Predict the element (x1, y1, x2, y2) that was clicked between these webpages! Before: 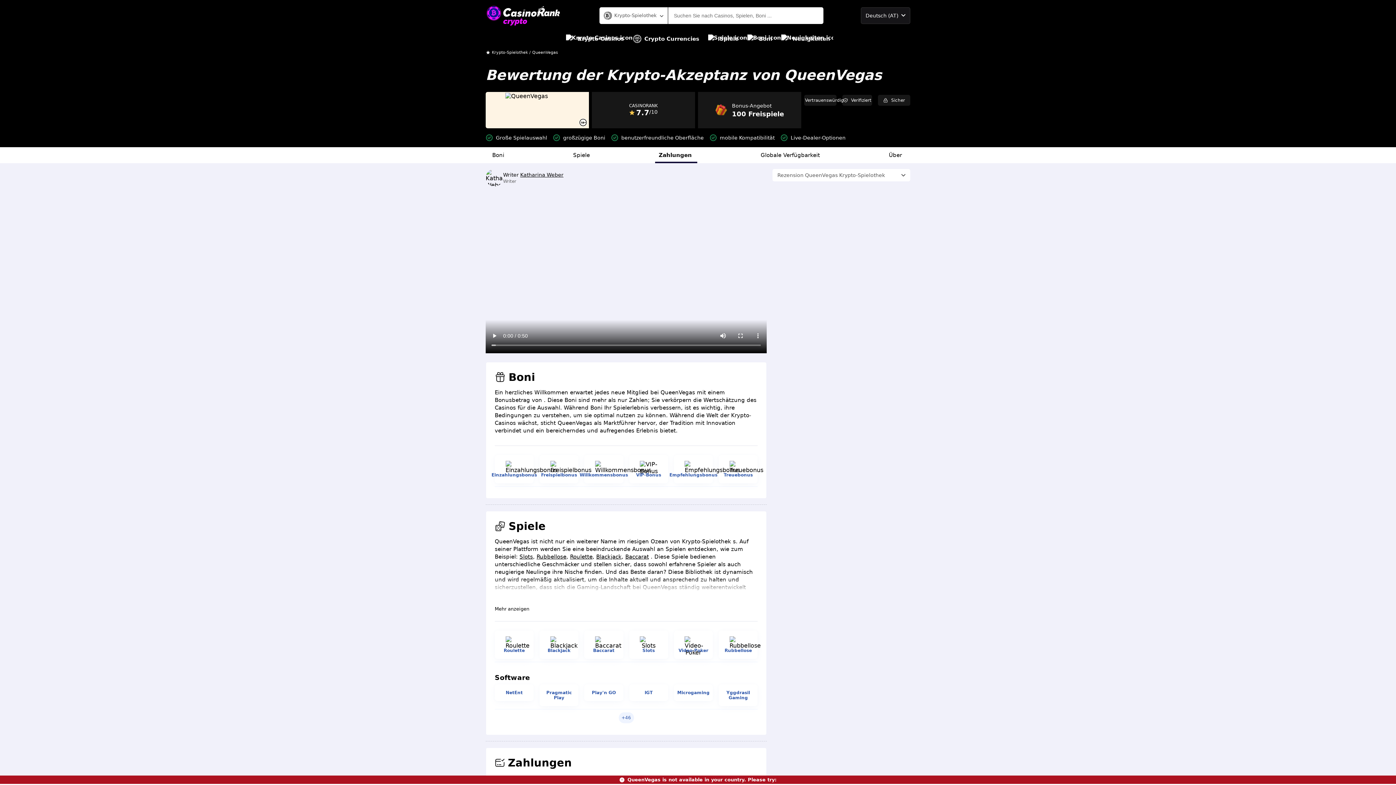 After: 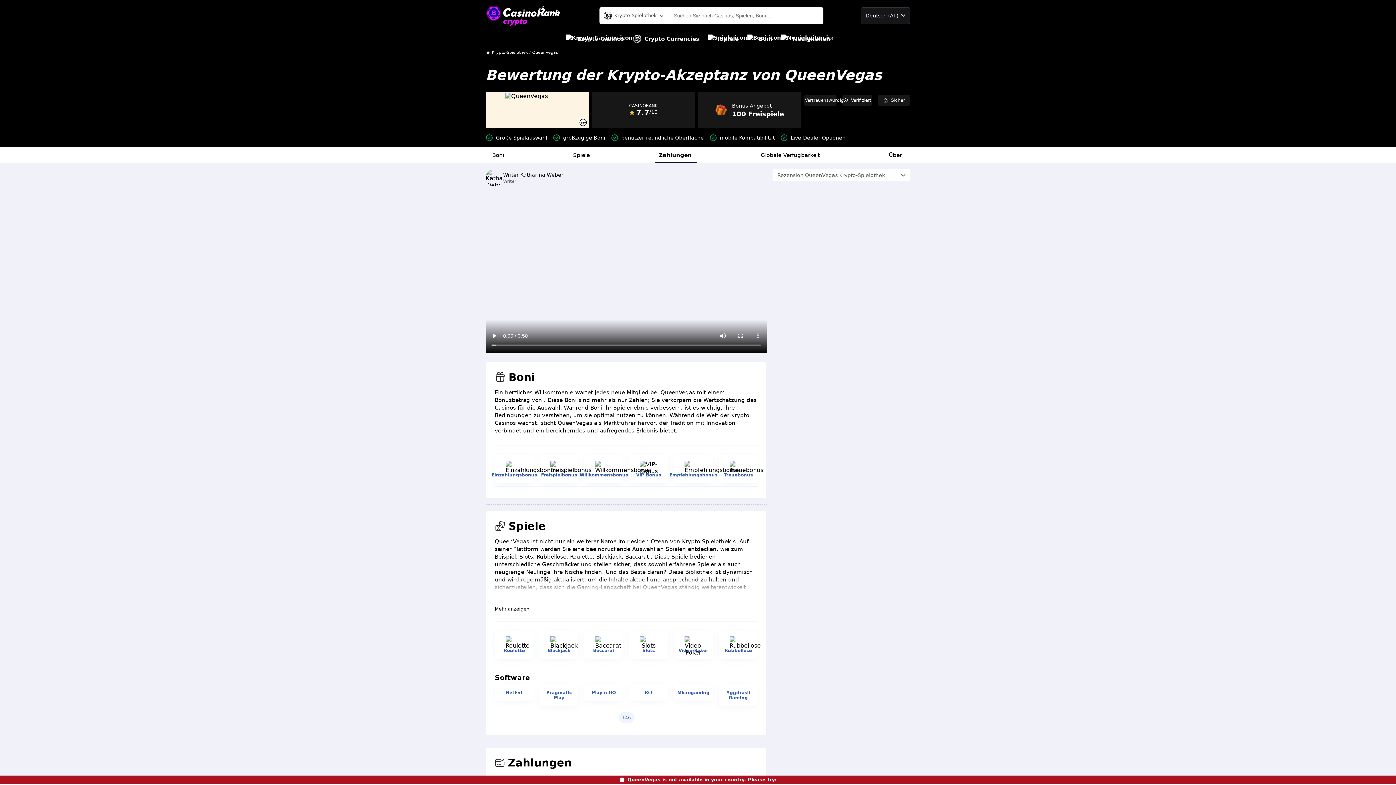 Action: bbox: (592, 690, 616, 695) label: Play'n GO